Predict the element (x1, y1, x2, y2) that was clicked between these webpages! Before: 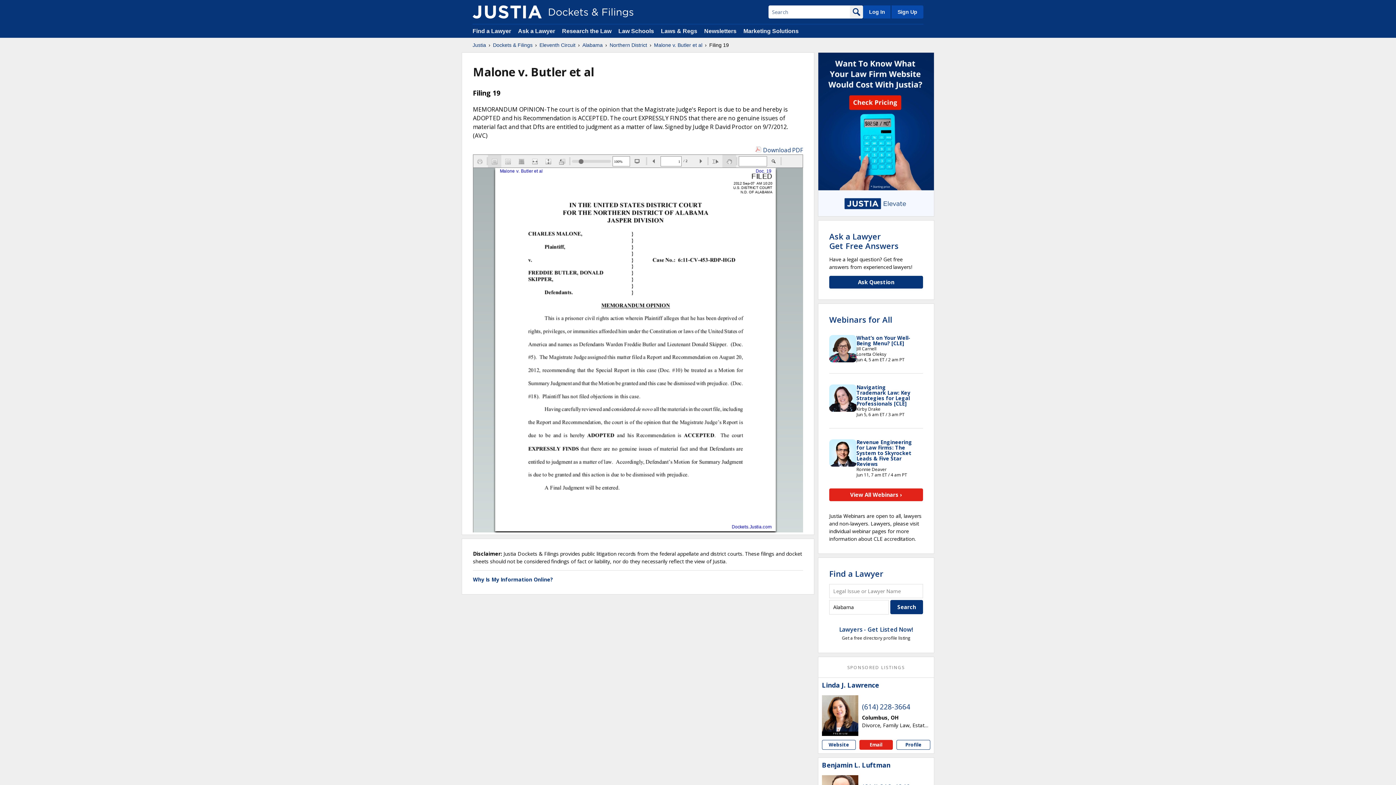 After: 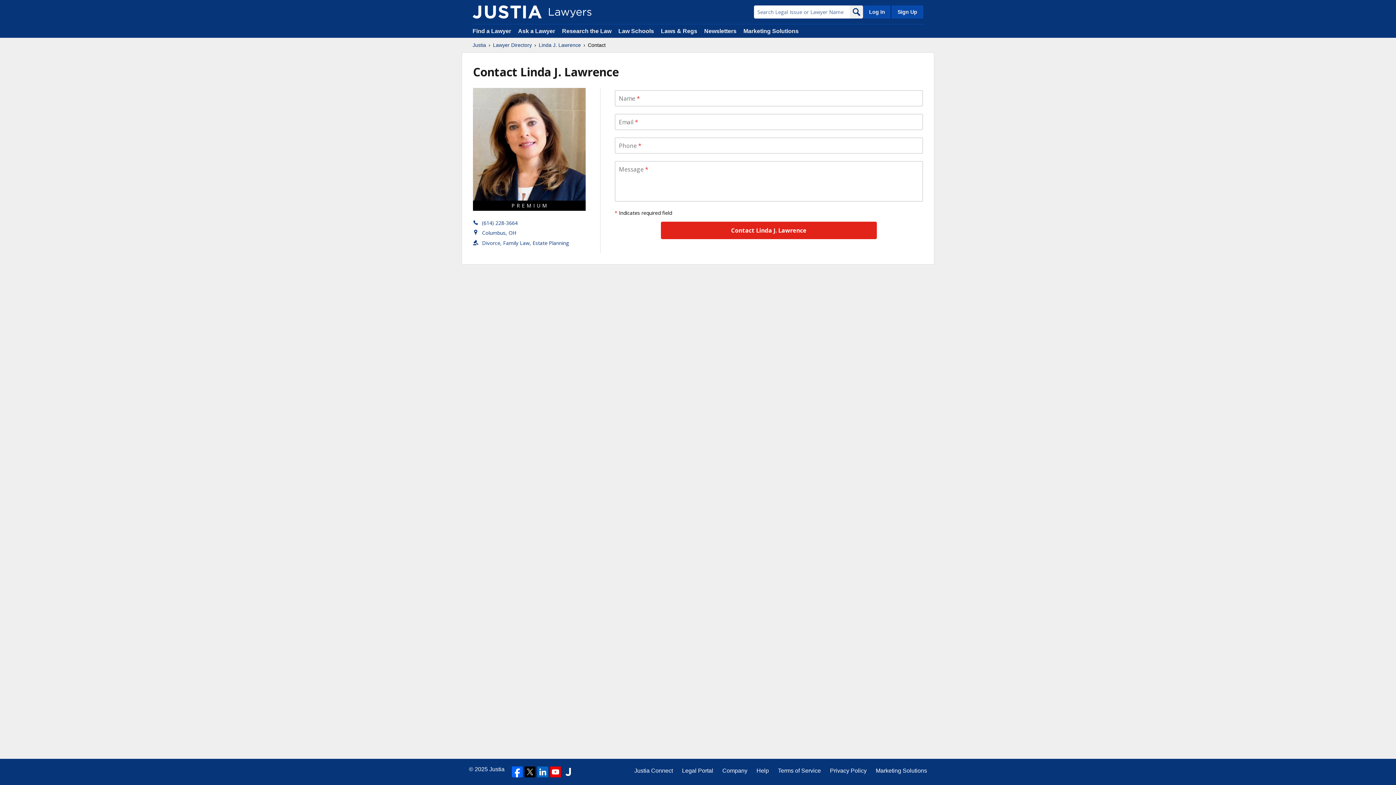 Action: bbox: (859, 740, 893, 750) label: Email Linda J. Lawrence